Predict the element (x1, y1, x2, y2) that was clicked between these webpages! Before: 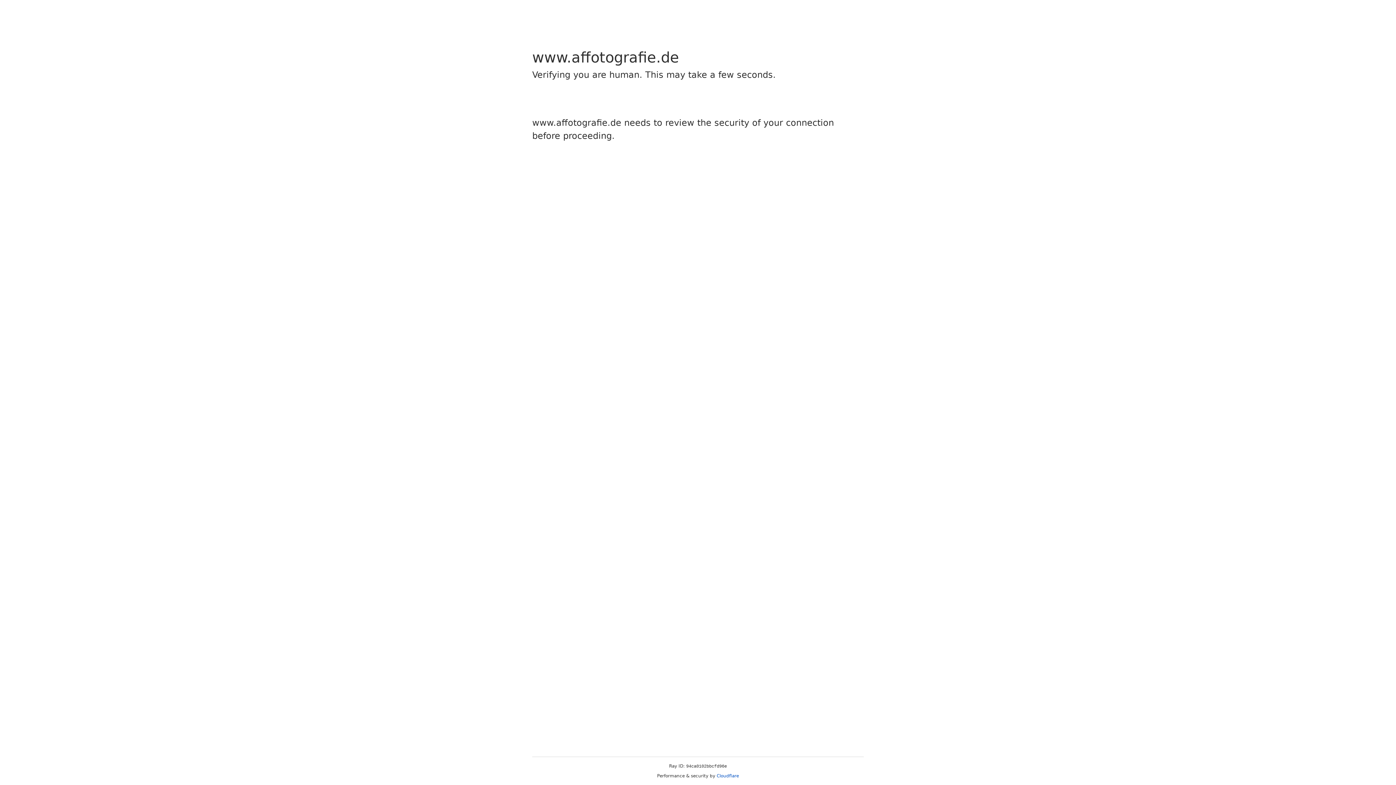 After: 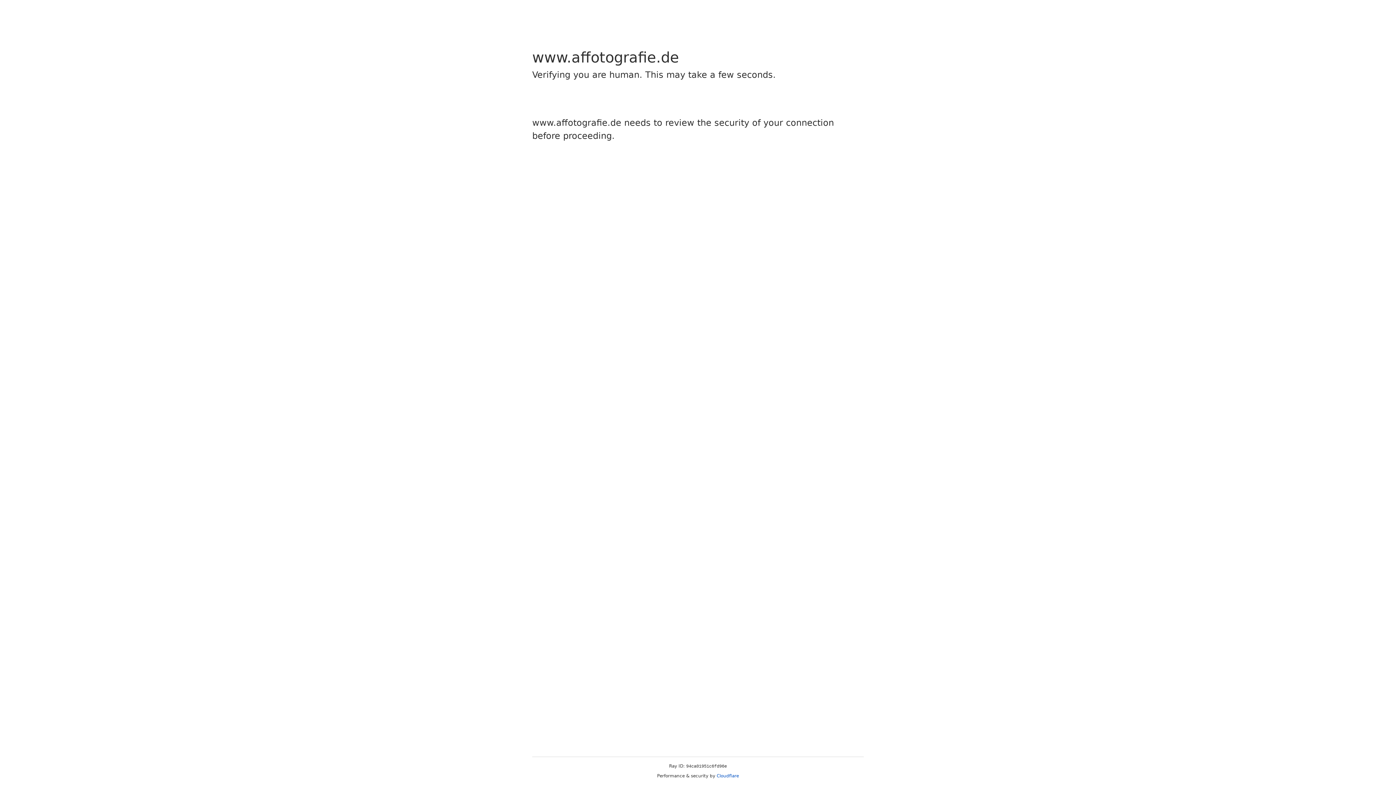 Action: bbox: (716, 773, 739, 778) label: Cloudflare